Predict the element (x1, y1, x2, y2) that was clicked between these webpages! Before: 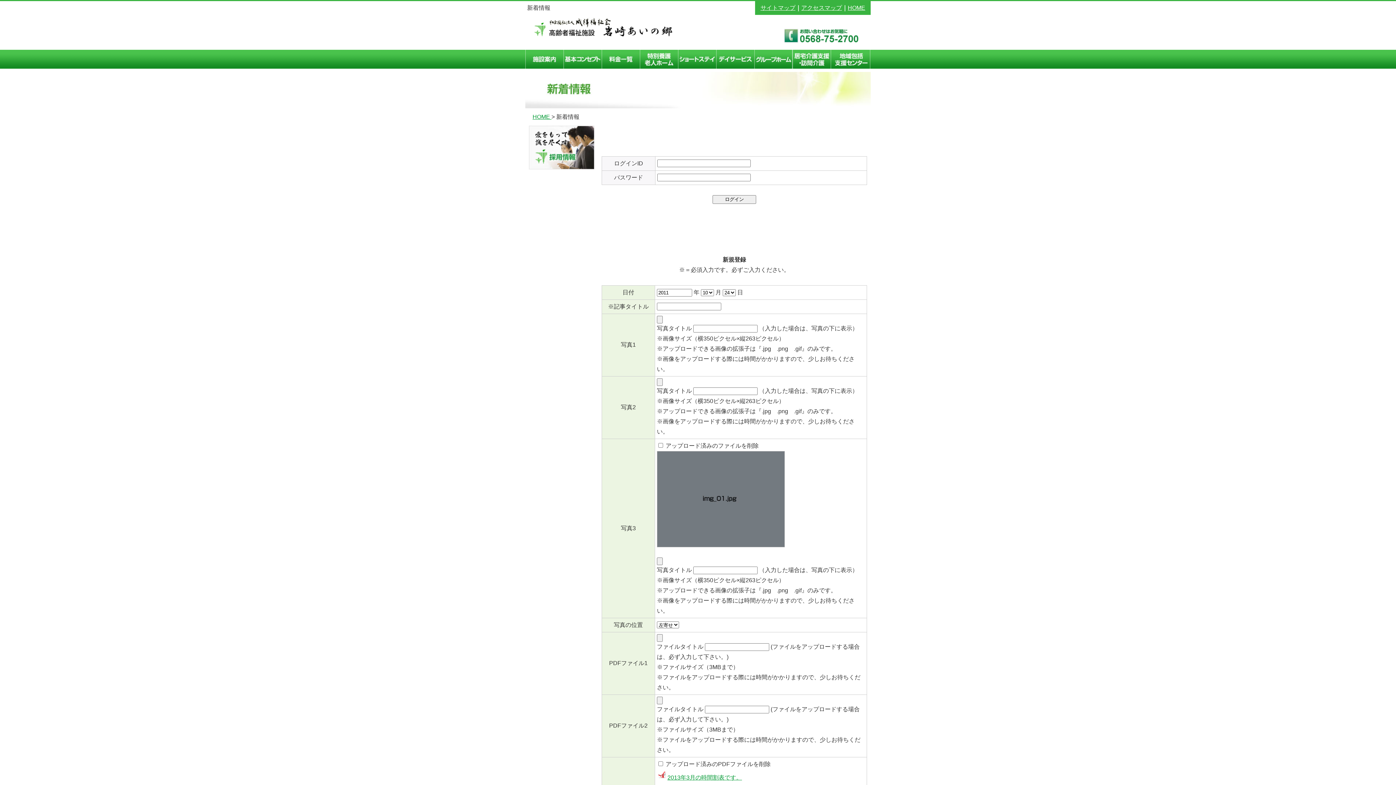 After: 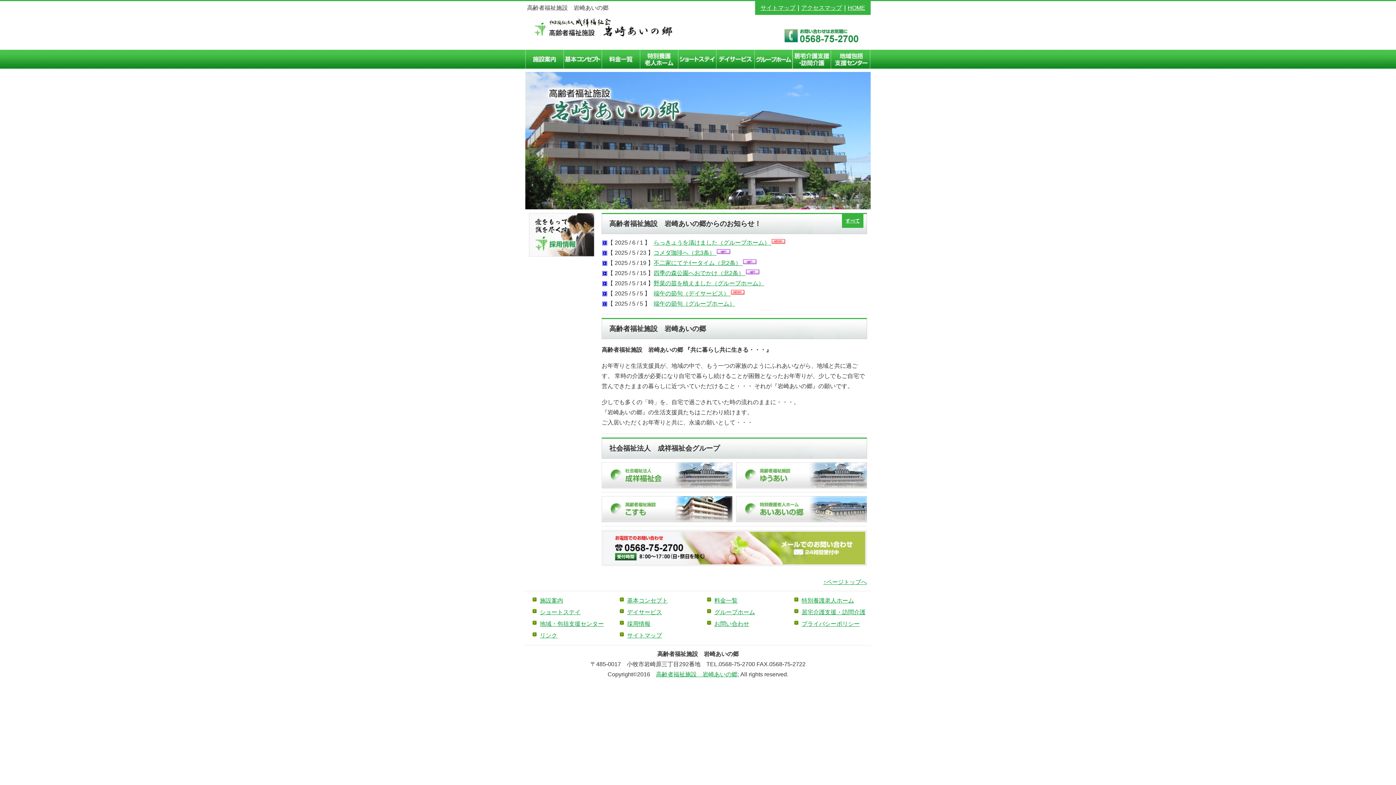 Action: label: HOME bbox: (848, 4, 865, 10)